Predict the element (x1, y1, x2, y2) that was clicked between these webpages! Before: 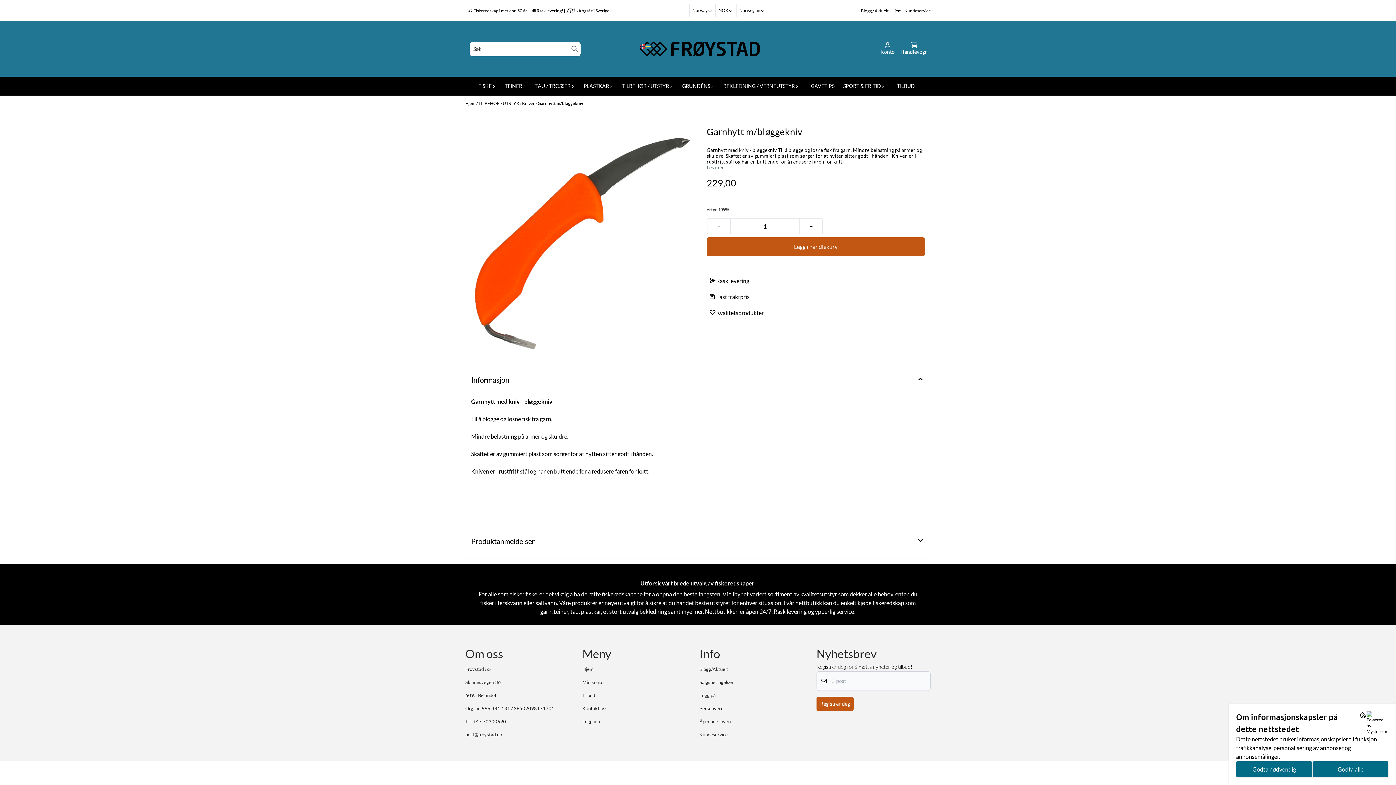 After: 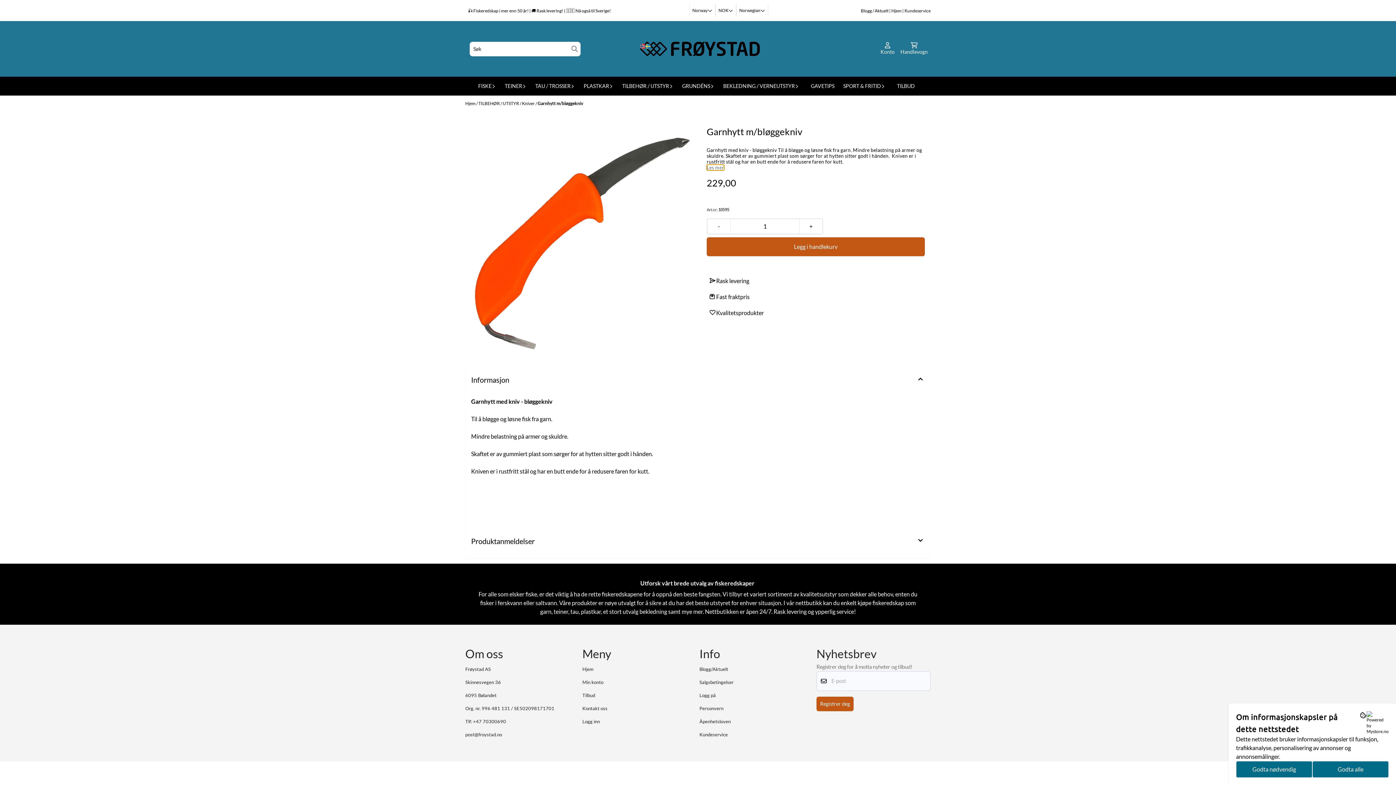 Action: bbox: (706, 164, 724, 170) label: Les mer